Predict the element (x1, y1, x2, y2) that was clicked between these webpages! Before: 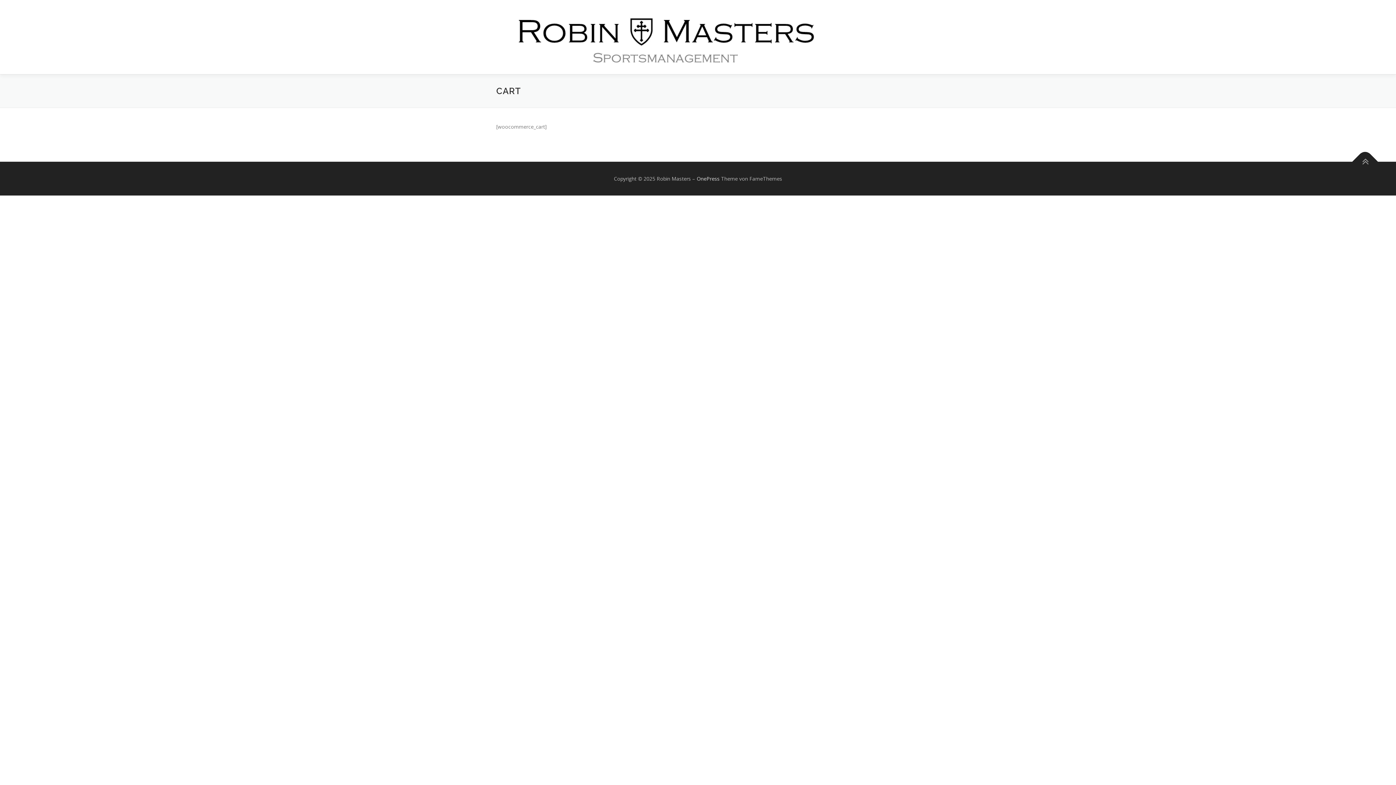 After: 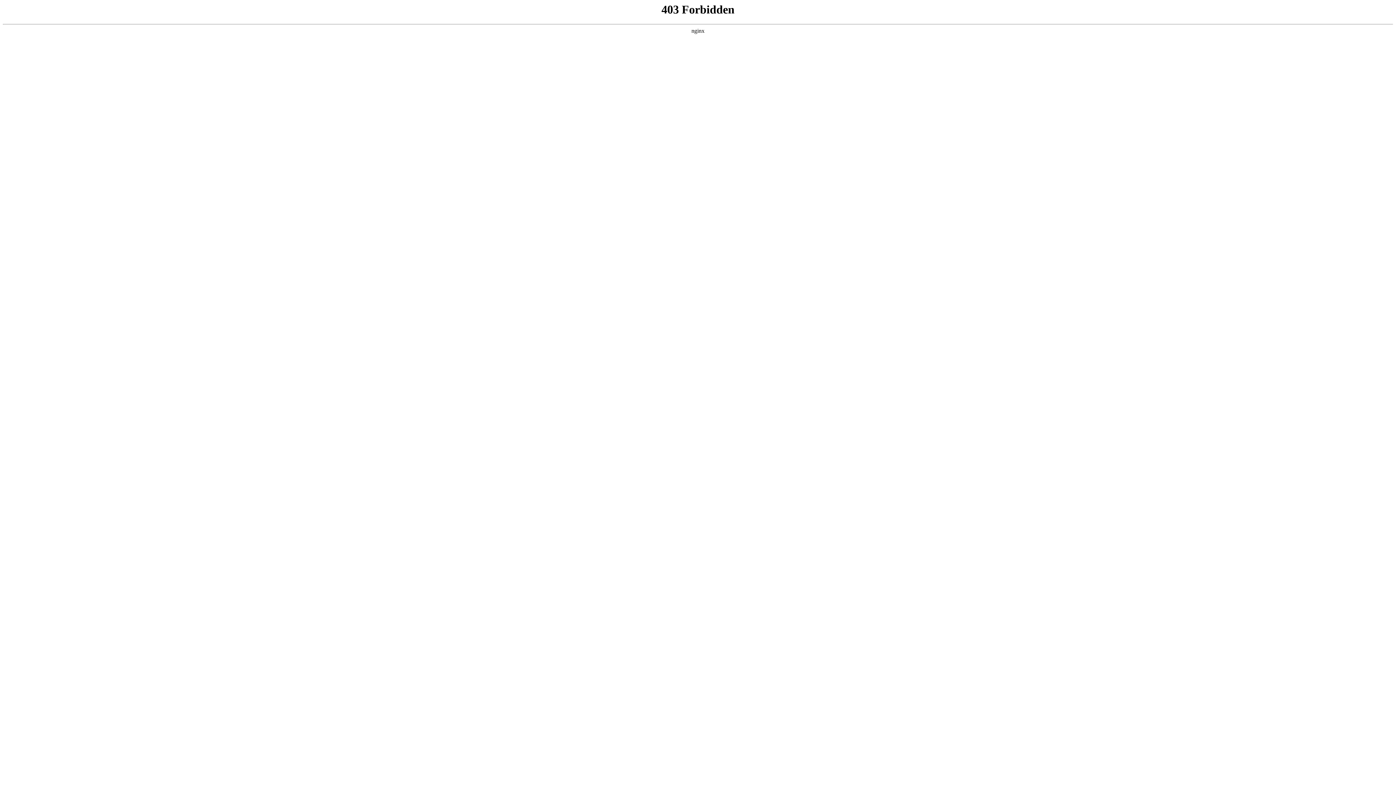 Action: bbox: (696, 175, 719, 182) label: OnePress